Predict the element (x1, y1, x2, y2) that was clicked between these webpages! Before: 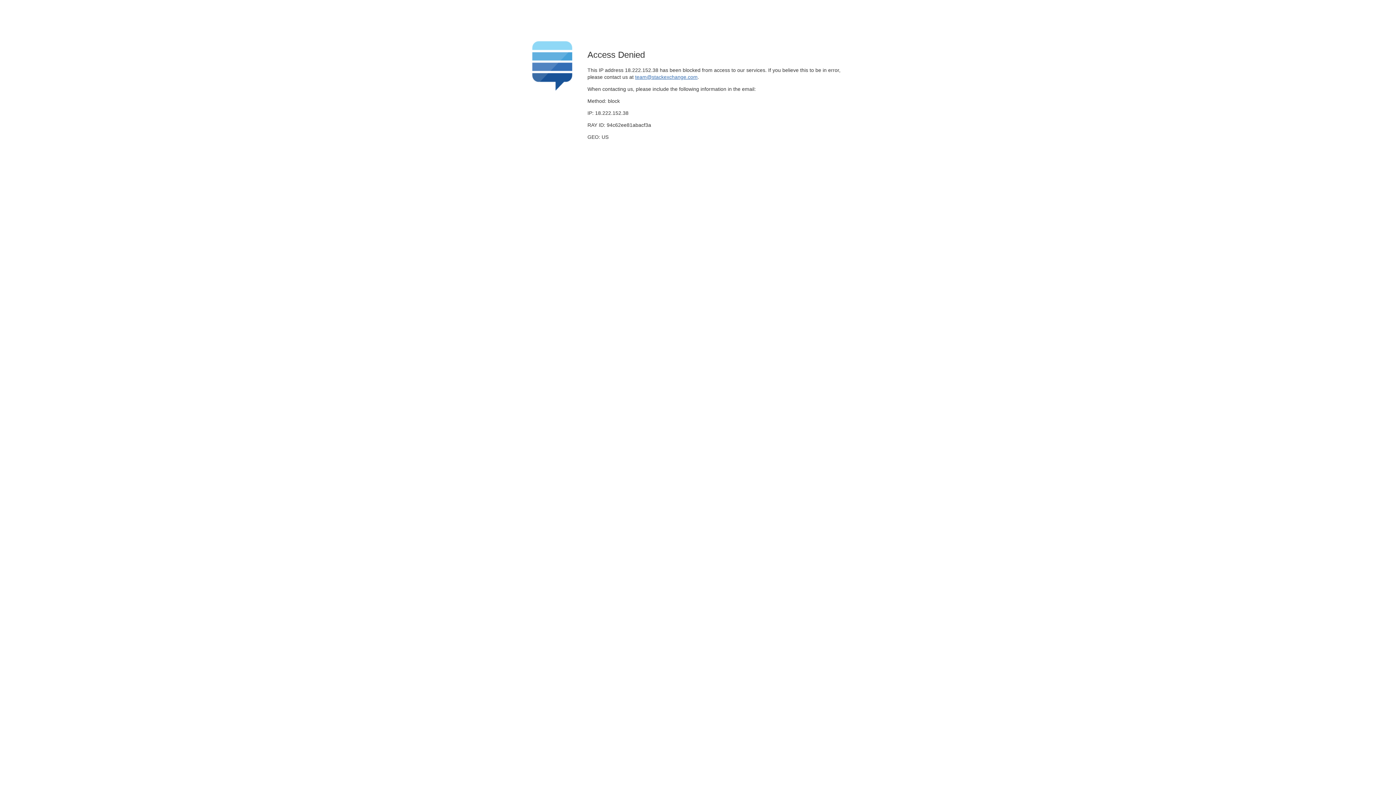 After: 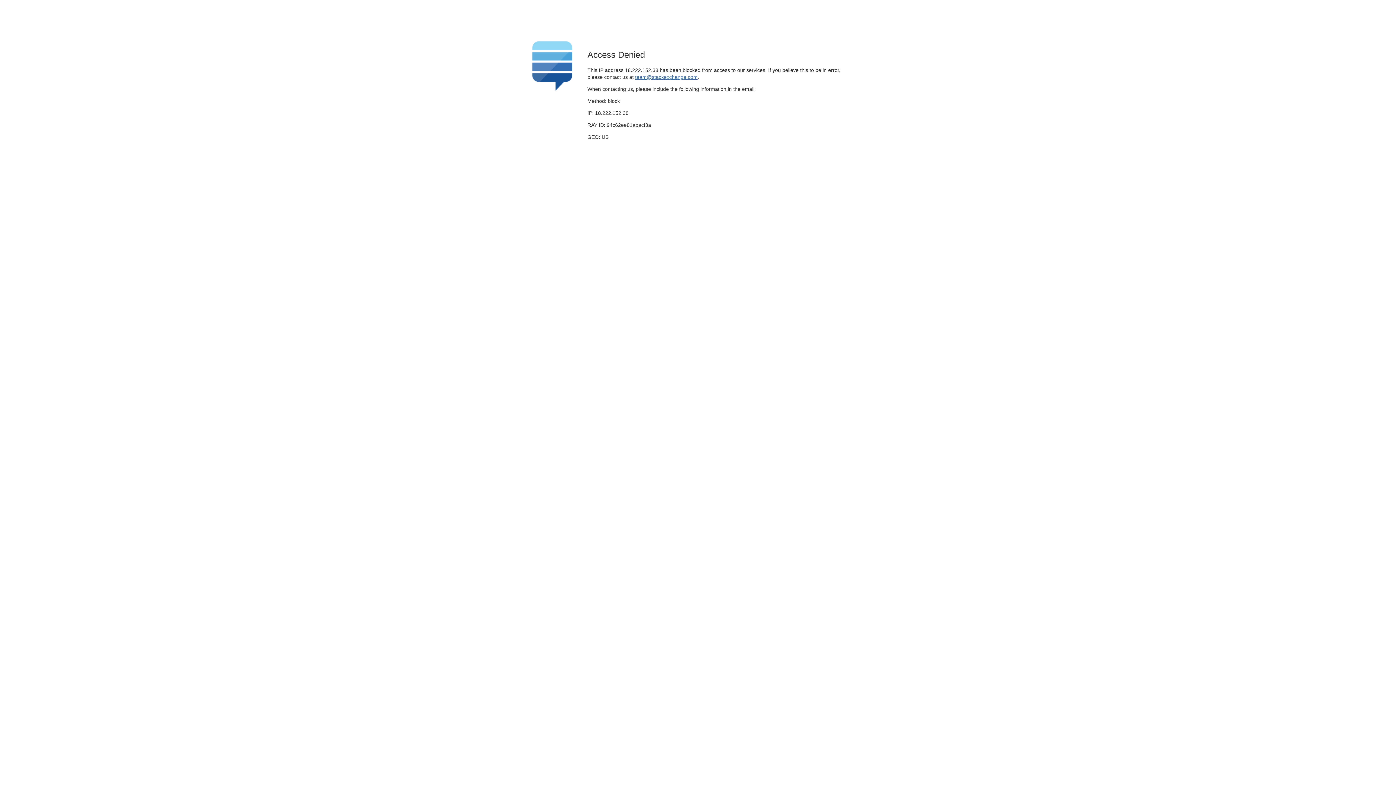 Action: bbox: (635, 74, 697, 79) label: team@stackexchange.com